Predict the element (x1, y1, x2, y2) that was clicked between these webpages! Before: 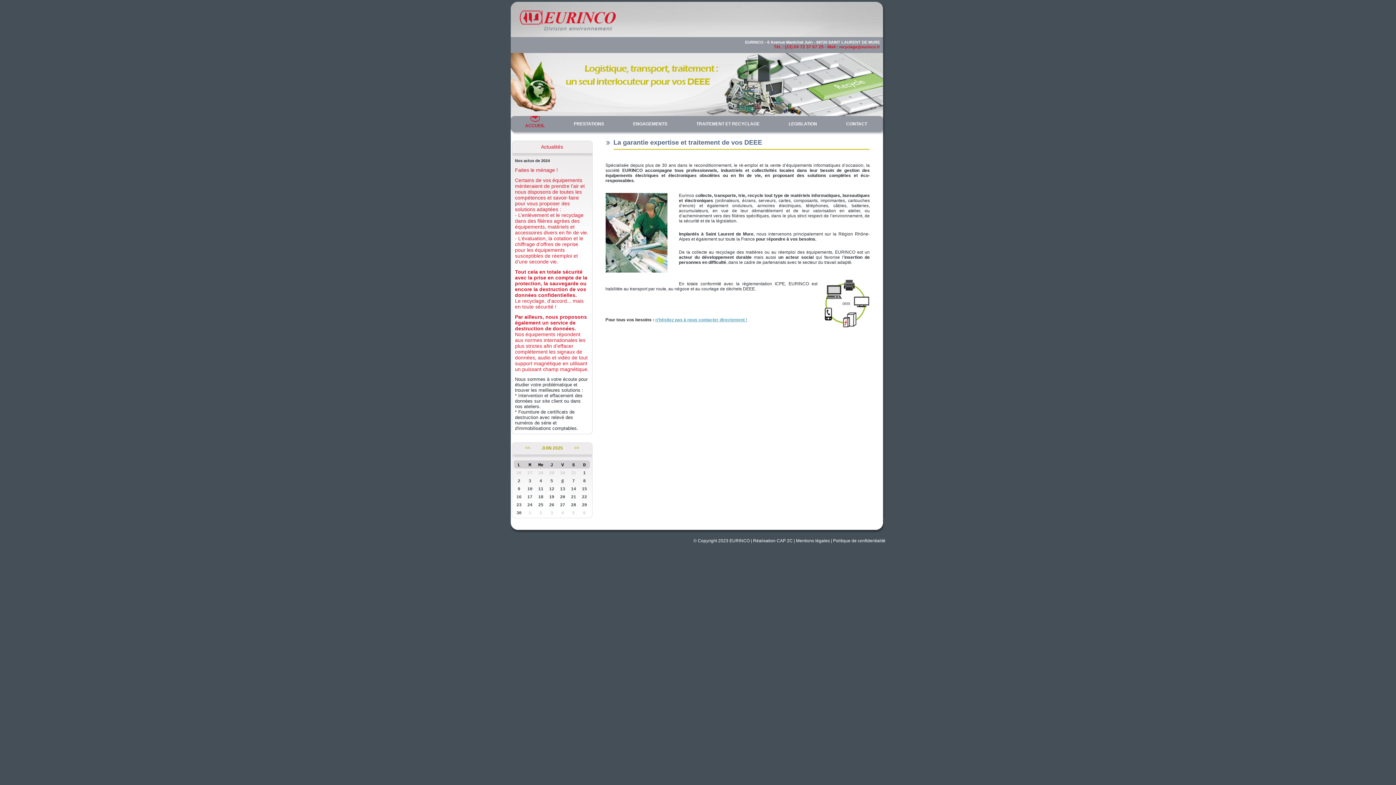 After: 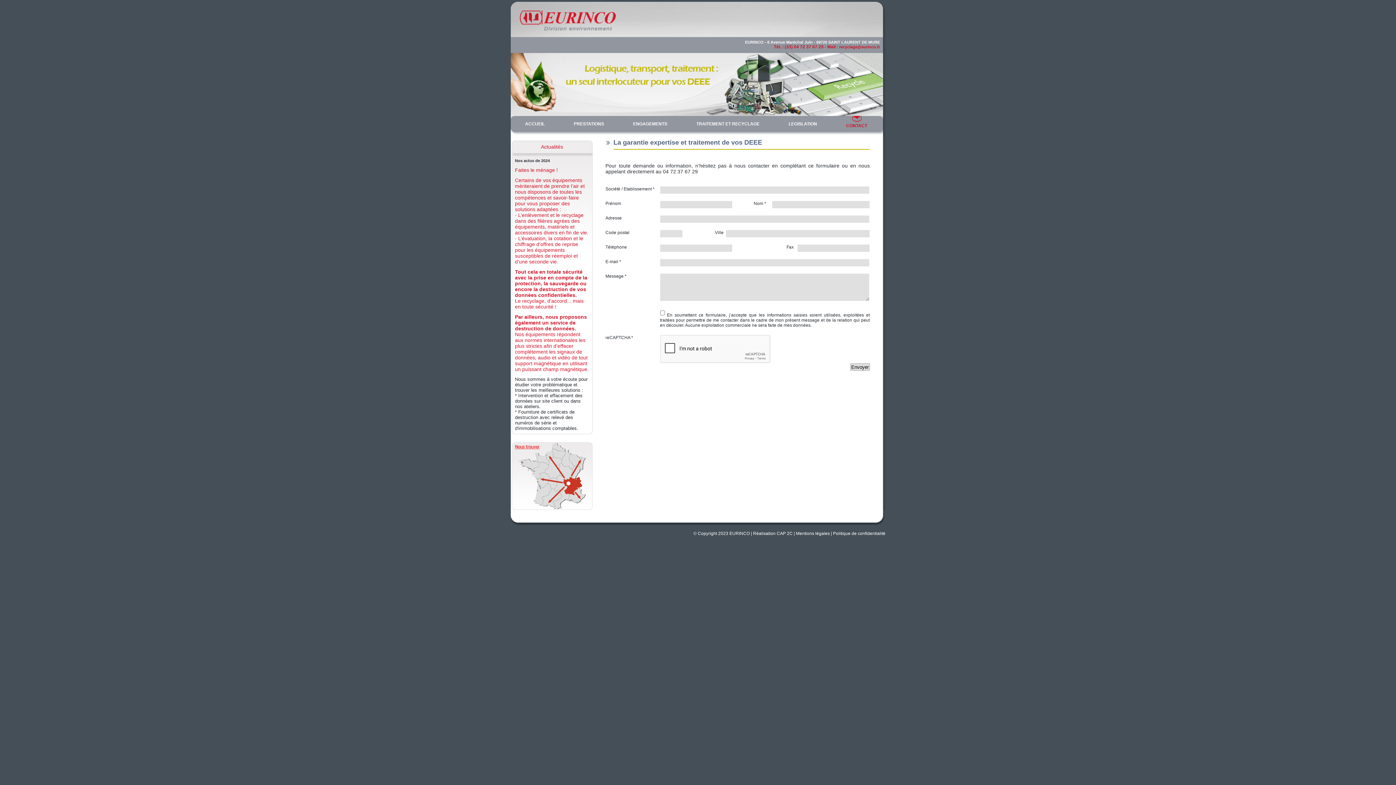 Action: label: CONTACT bbox: (846, 116, 867, 132)